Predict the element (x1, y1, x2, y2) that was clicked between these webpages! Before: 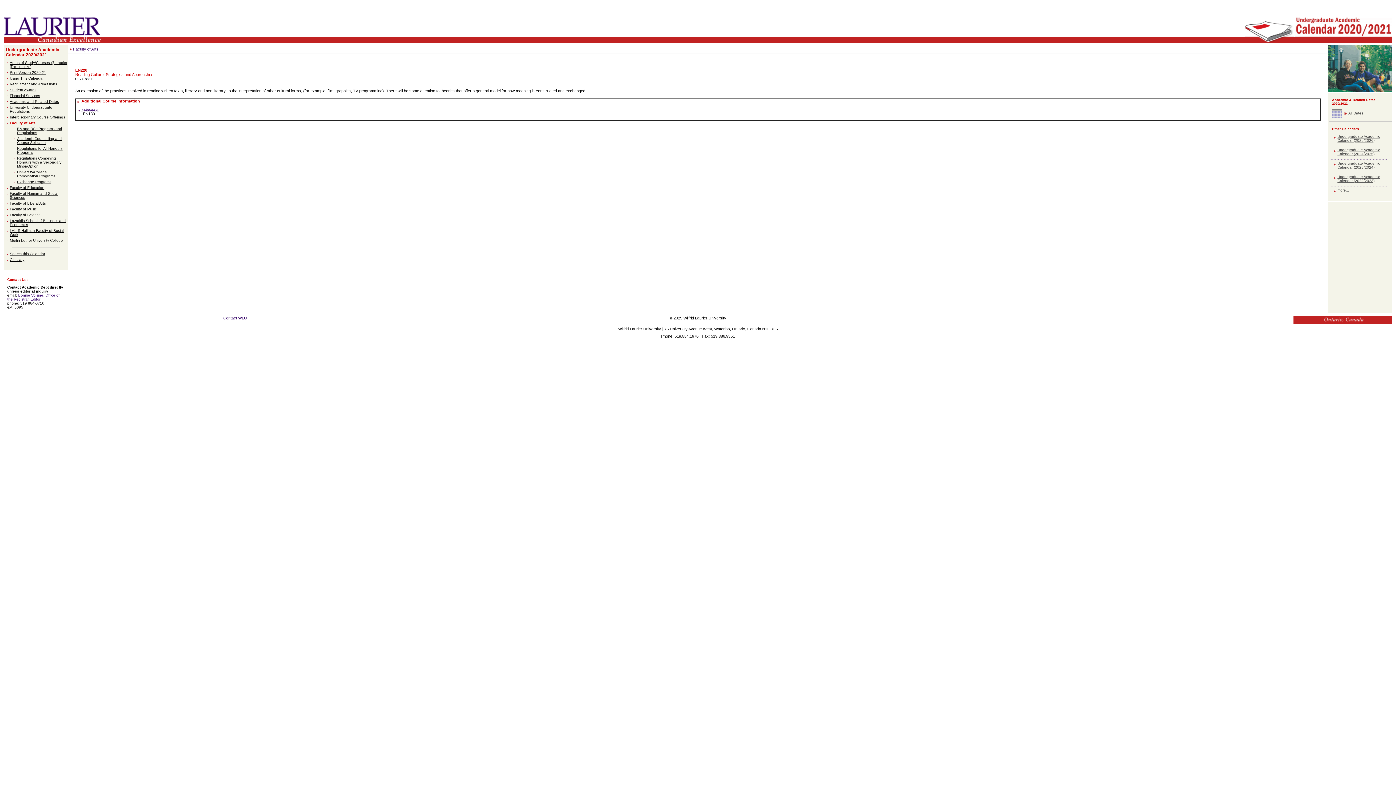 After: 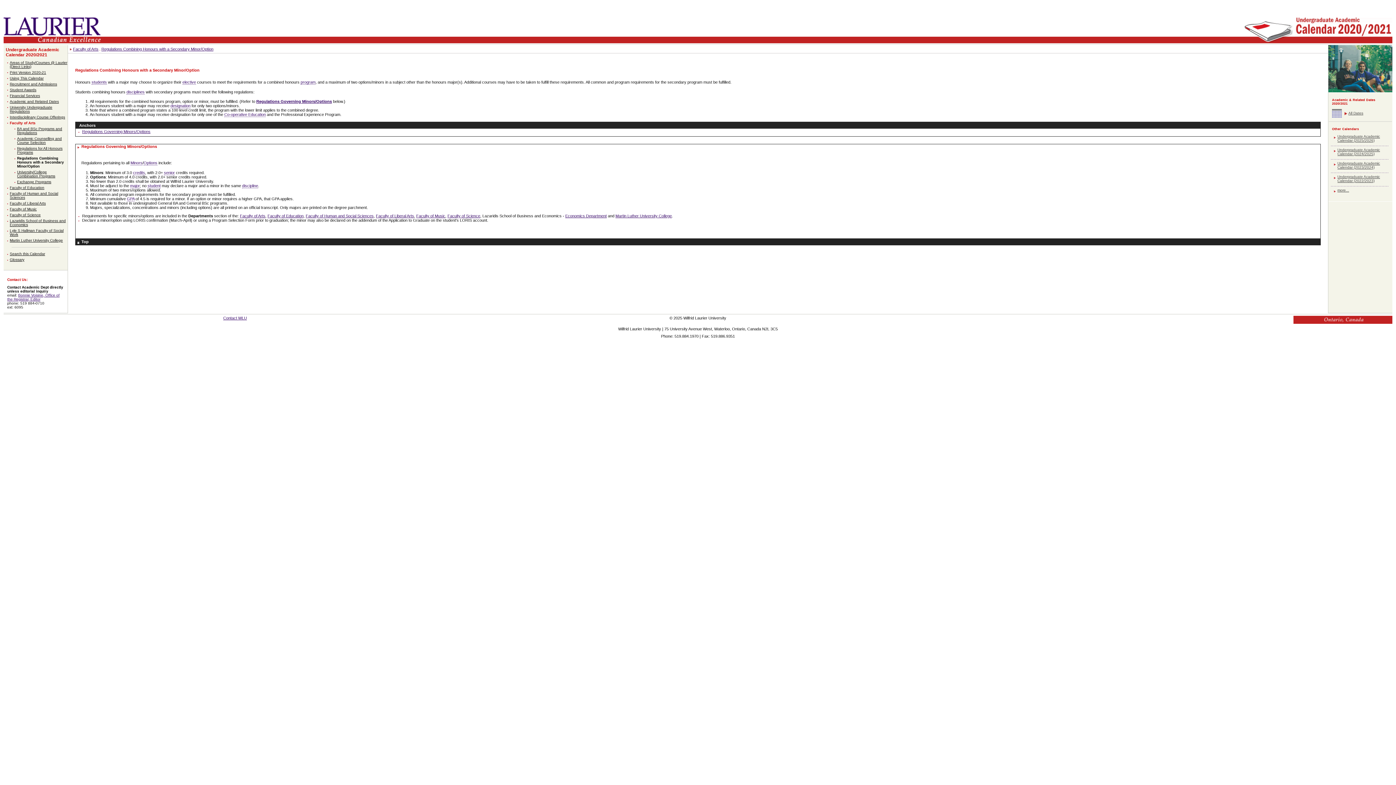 Action: bbox: (17, 156, 61, 168) label: Regulations Combining Honours with a Secondary Minor/Option